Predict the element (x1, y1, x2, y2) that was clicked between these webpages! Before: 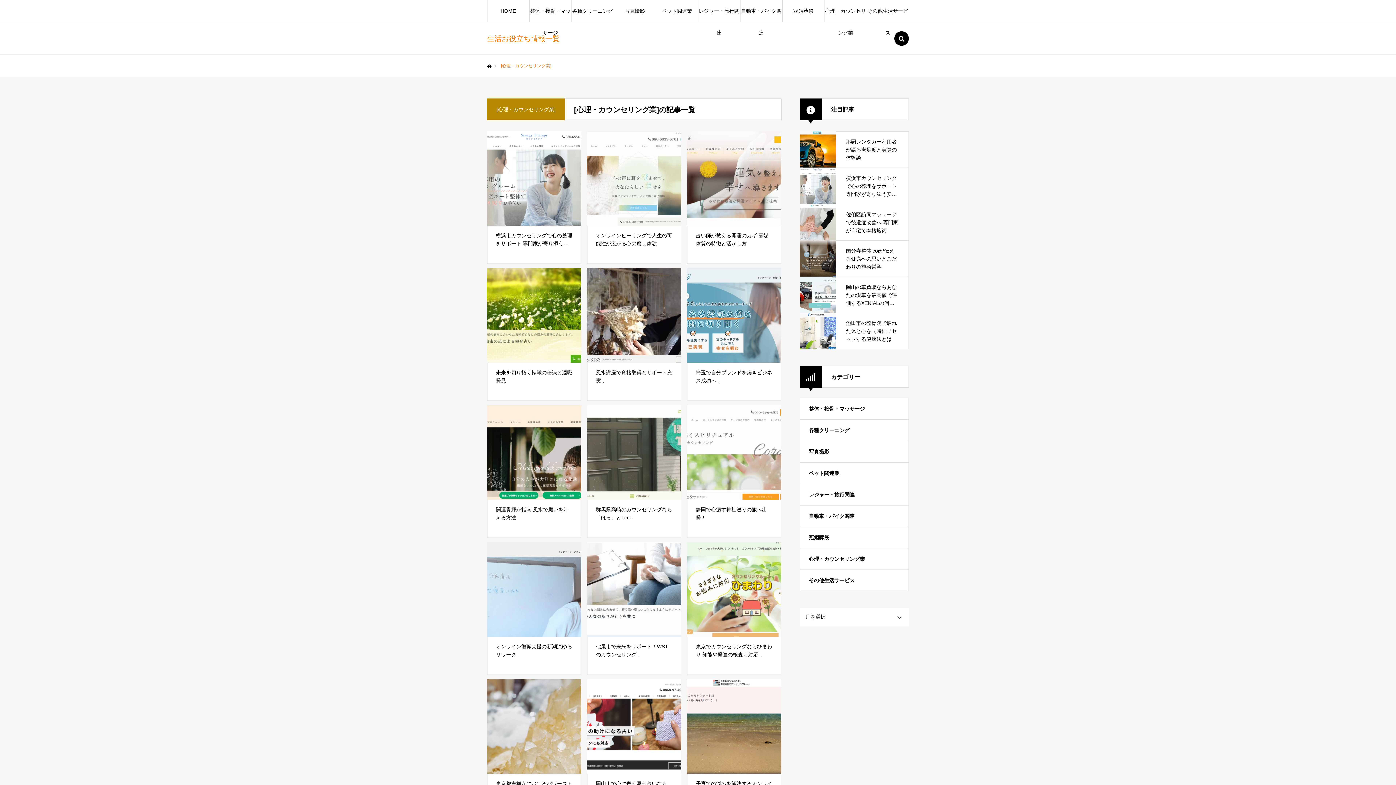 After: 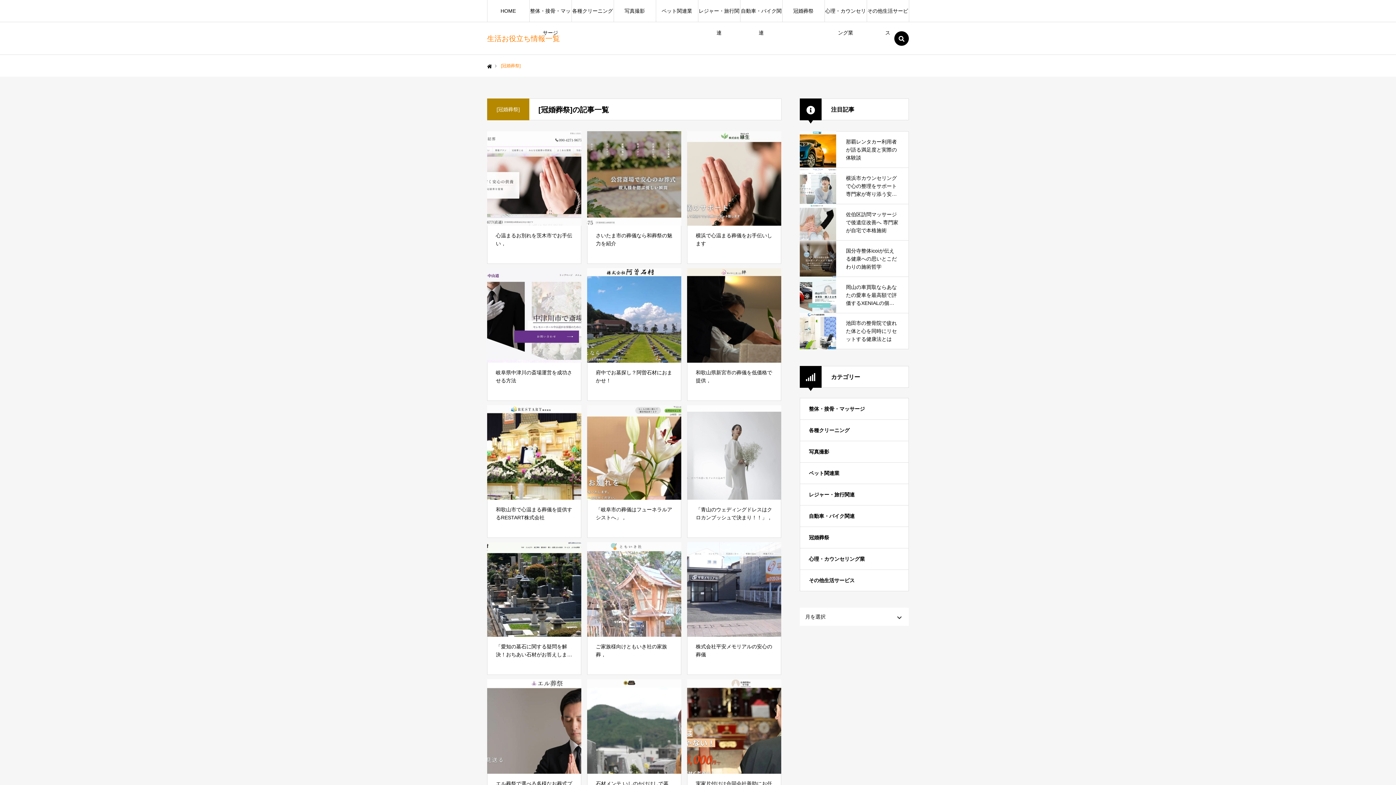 Action: label: 冠婚葬祭 bbox: (782, 0, 824, 21)